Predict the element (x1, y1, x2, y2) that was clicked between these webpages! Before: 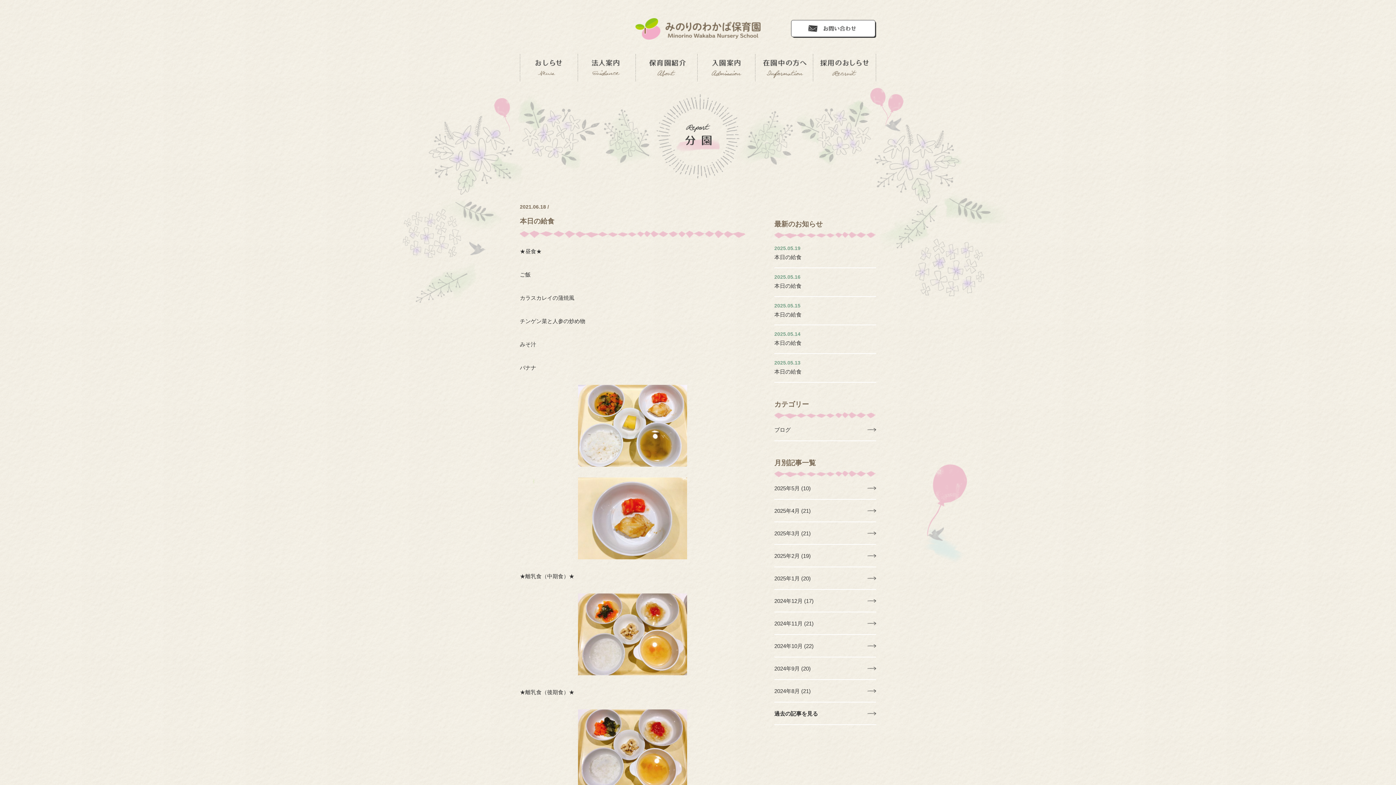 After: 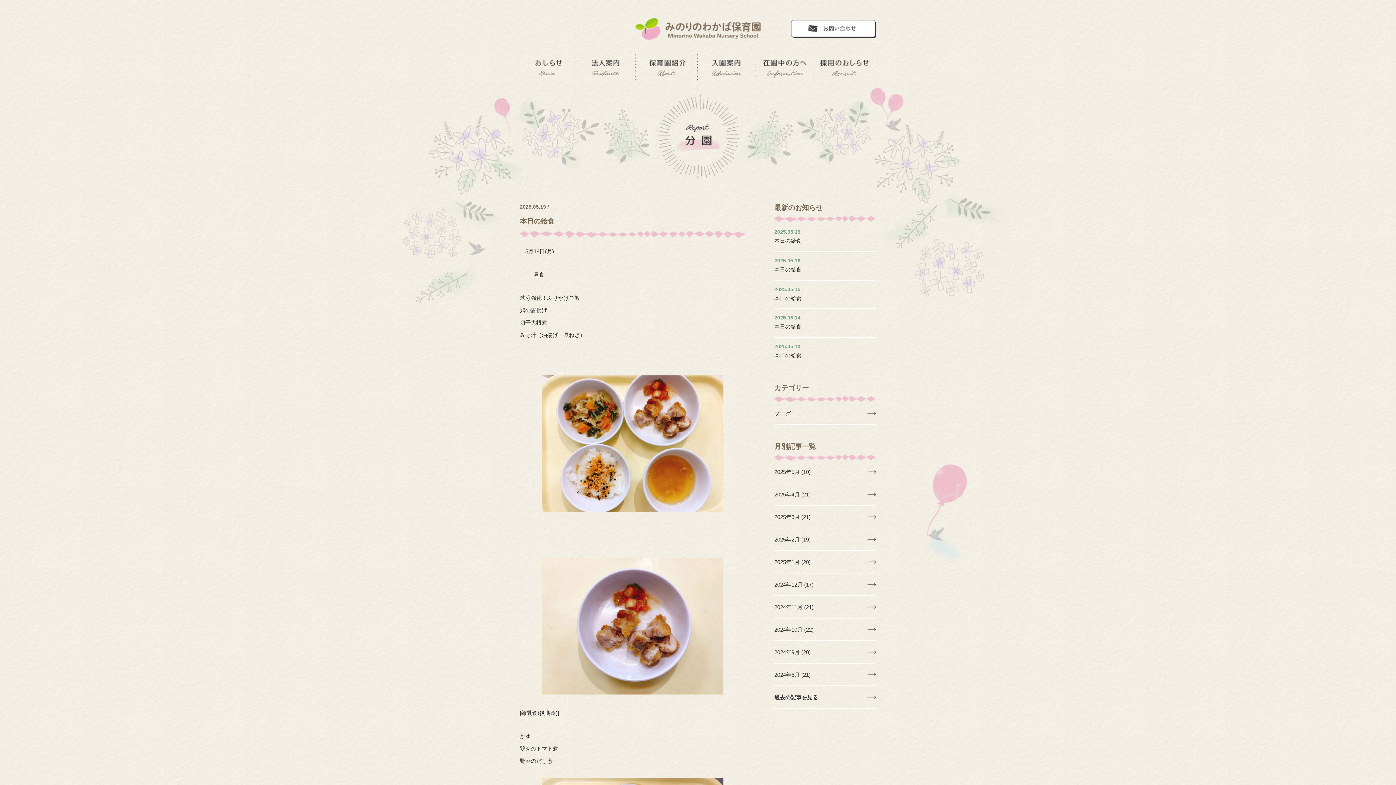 Action: bbox: (774, 477, 876, 499) label: 2025年5月 (10)